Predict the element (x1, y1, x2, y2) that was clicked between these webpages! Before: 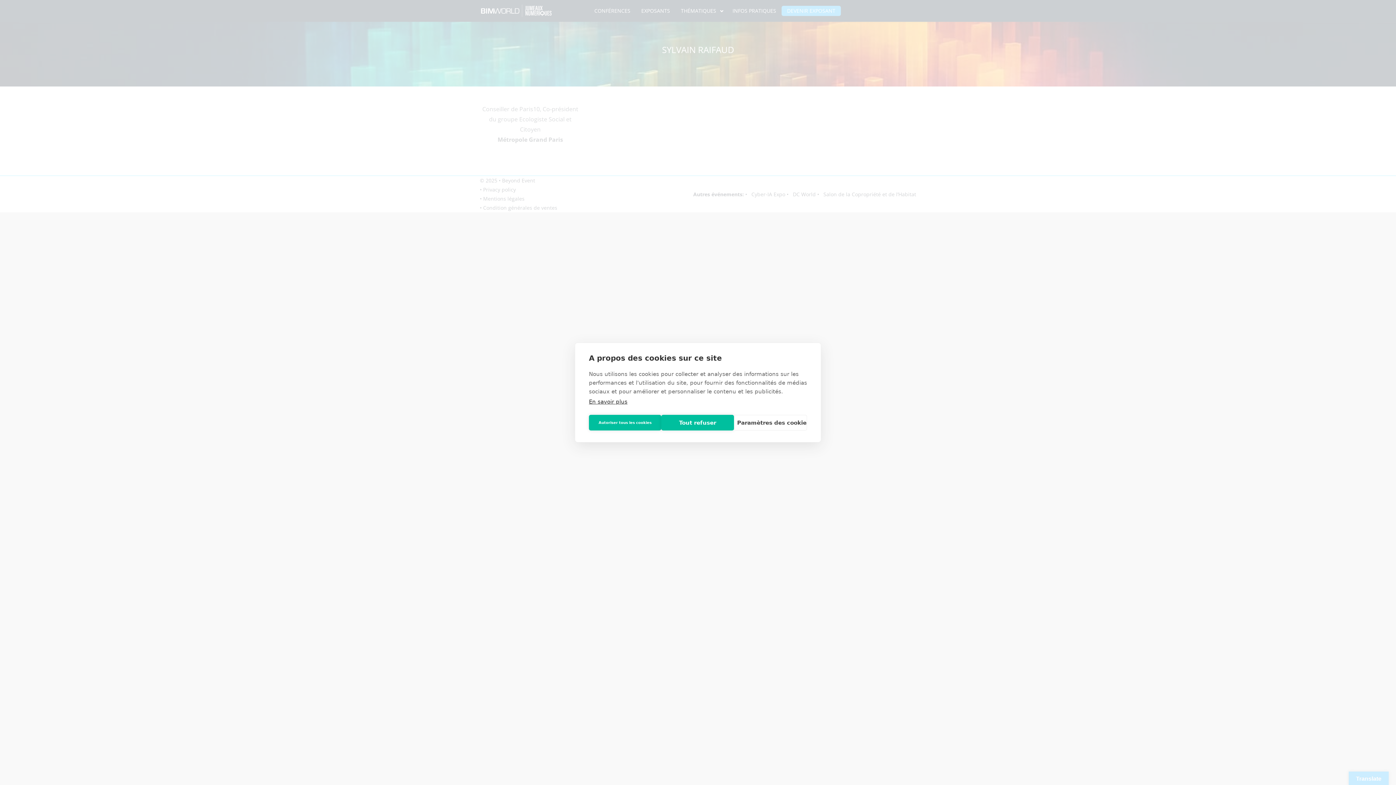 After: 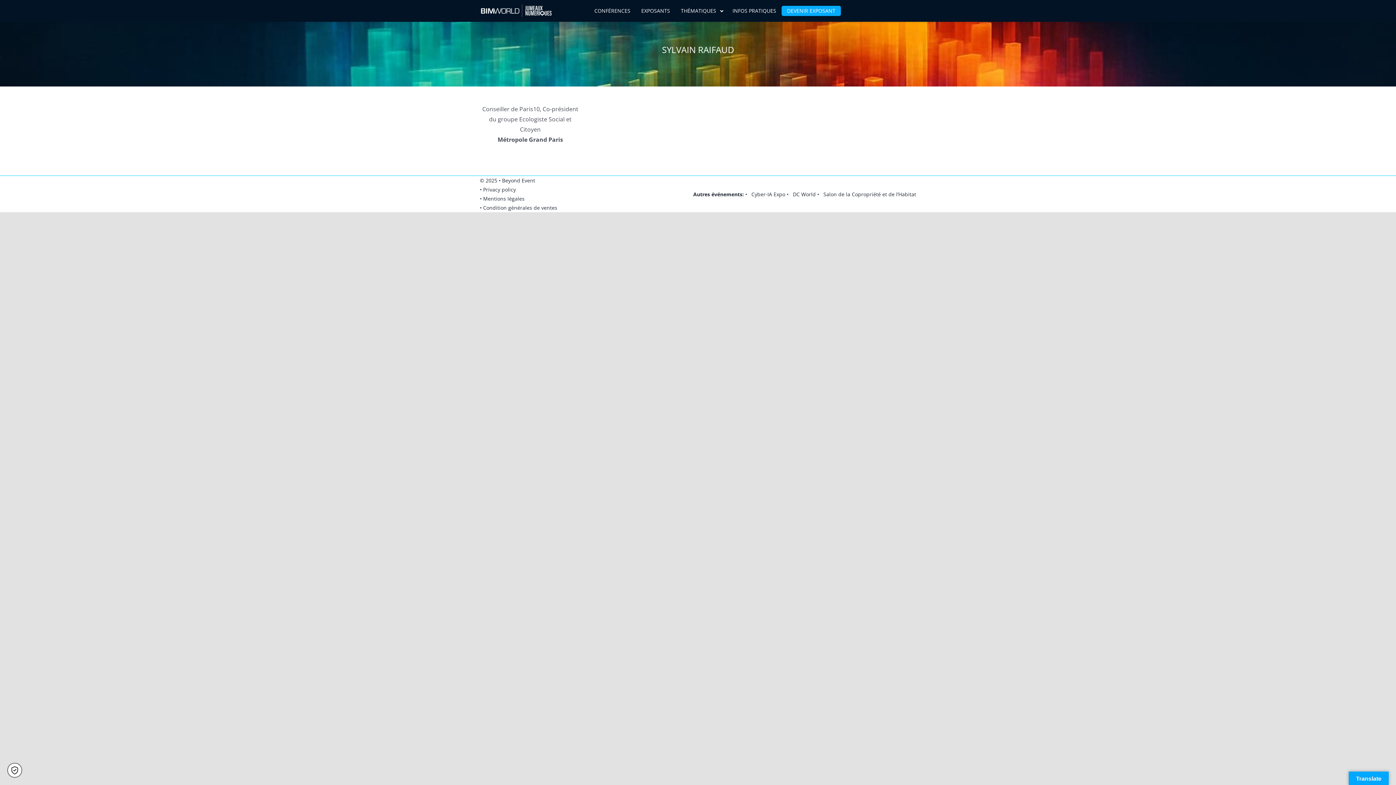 Action: bbox: (589, 415, 661, 430) label: Autoriser tous les cookies